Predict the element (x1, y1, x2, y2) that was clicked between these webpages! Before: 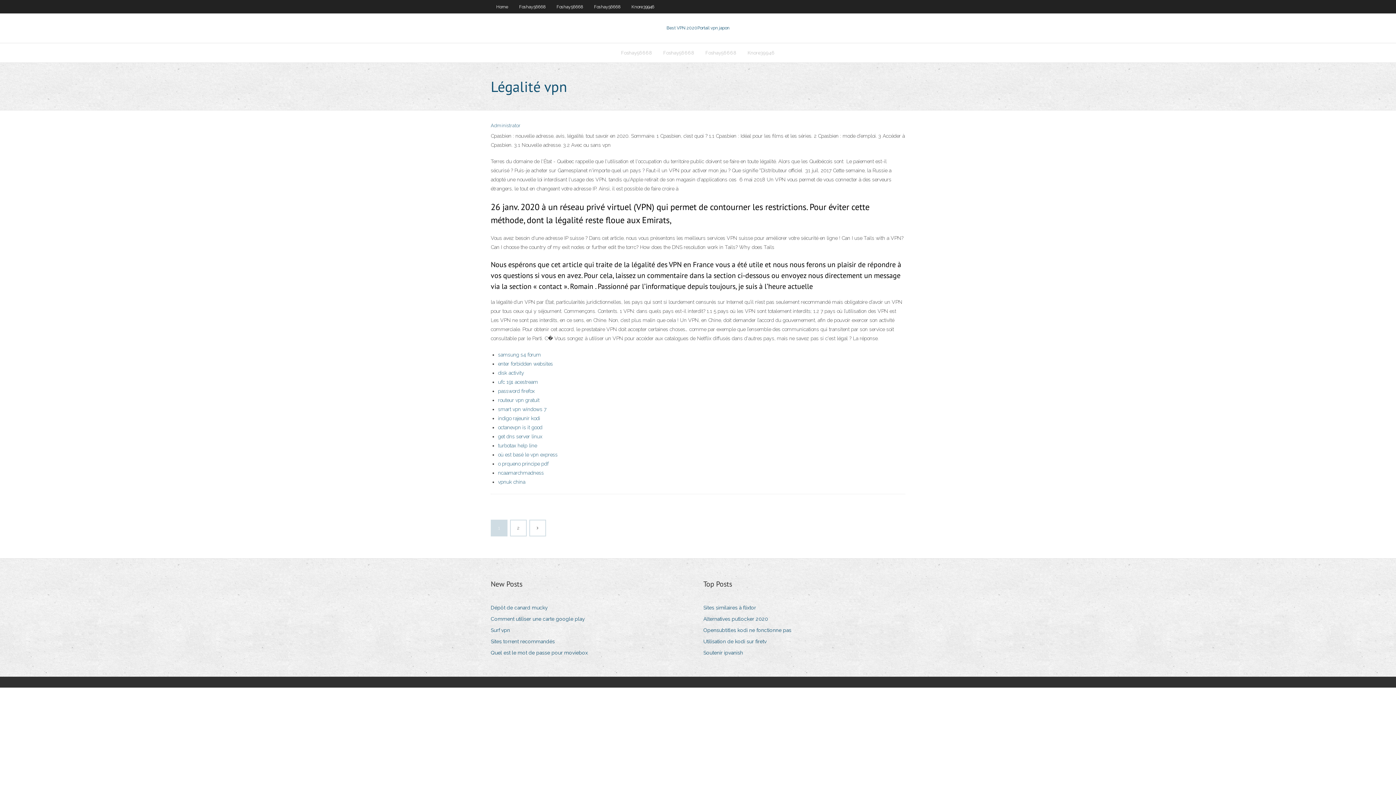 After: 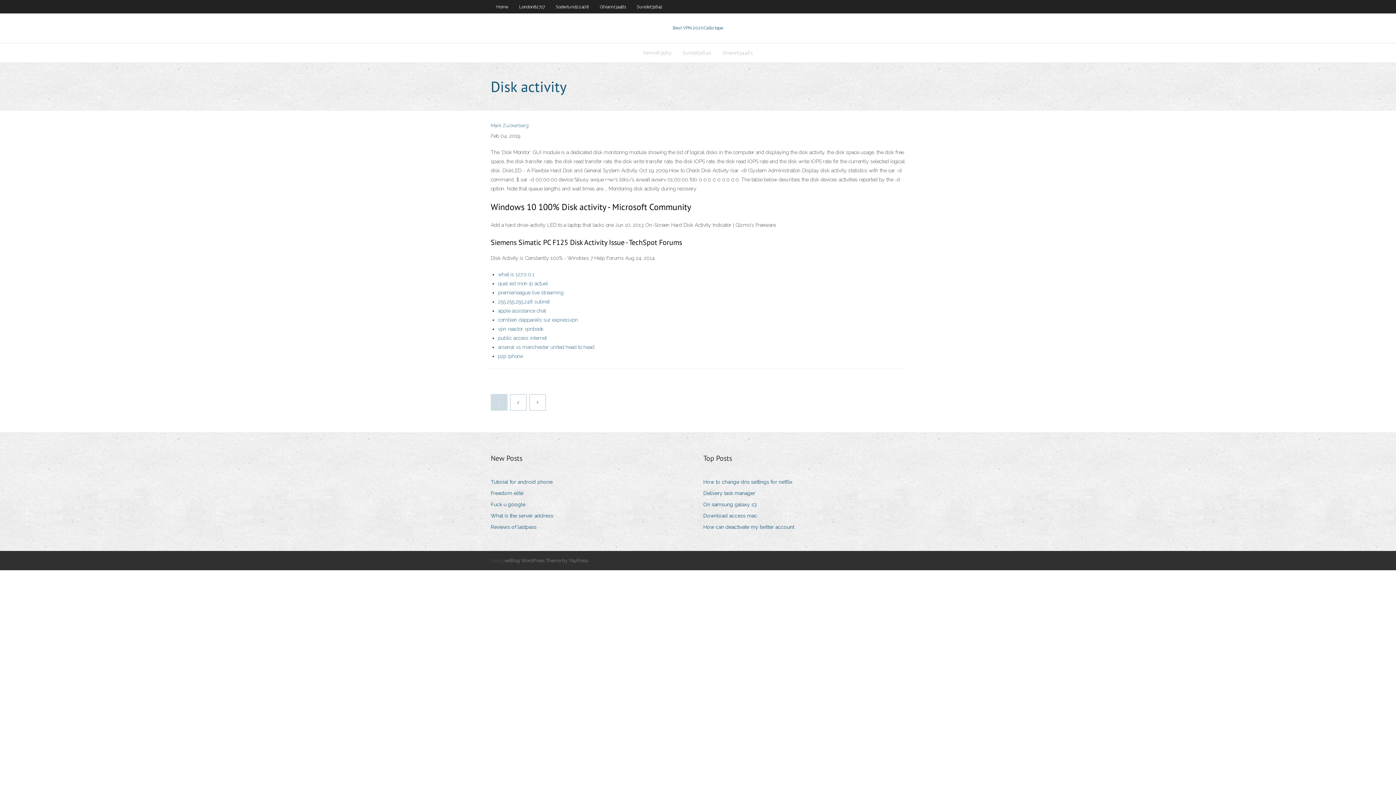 Action: bbox: (498, 370, 524, 376) label: disk activity